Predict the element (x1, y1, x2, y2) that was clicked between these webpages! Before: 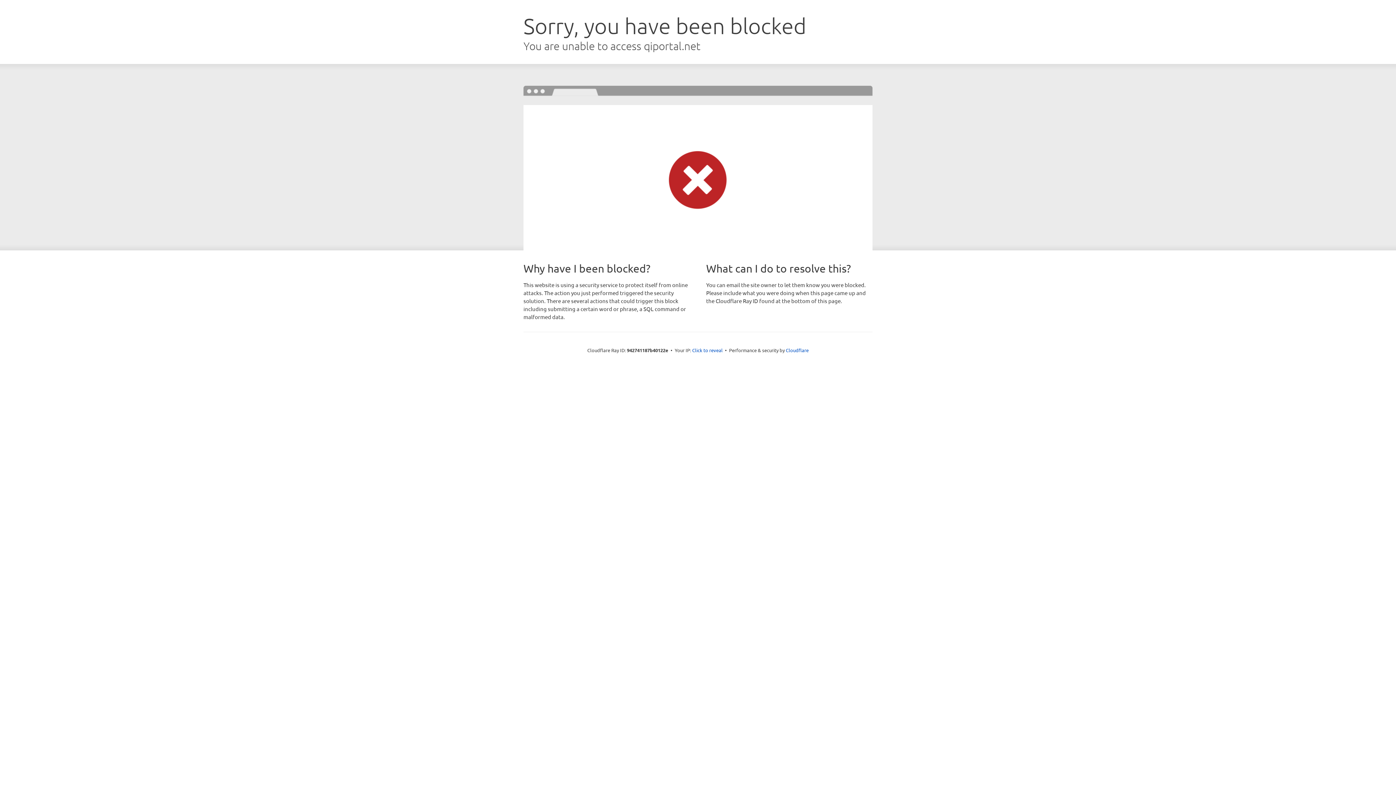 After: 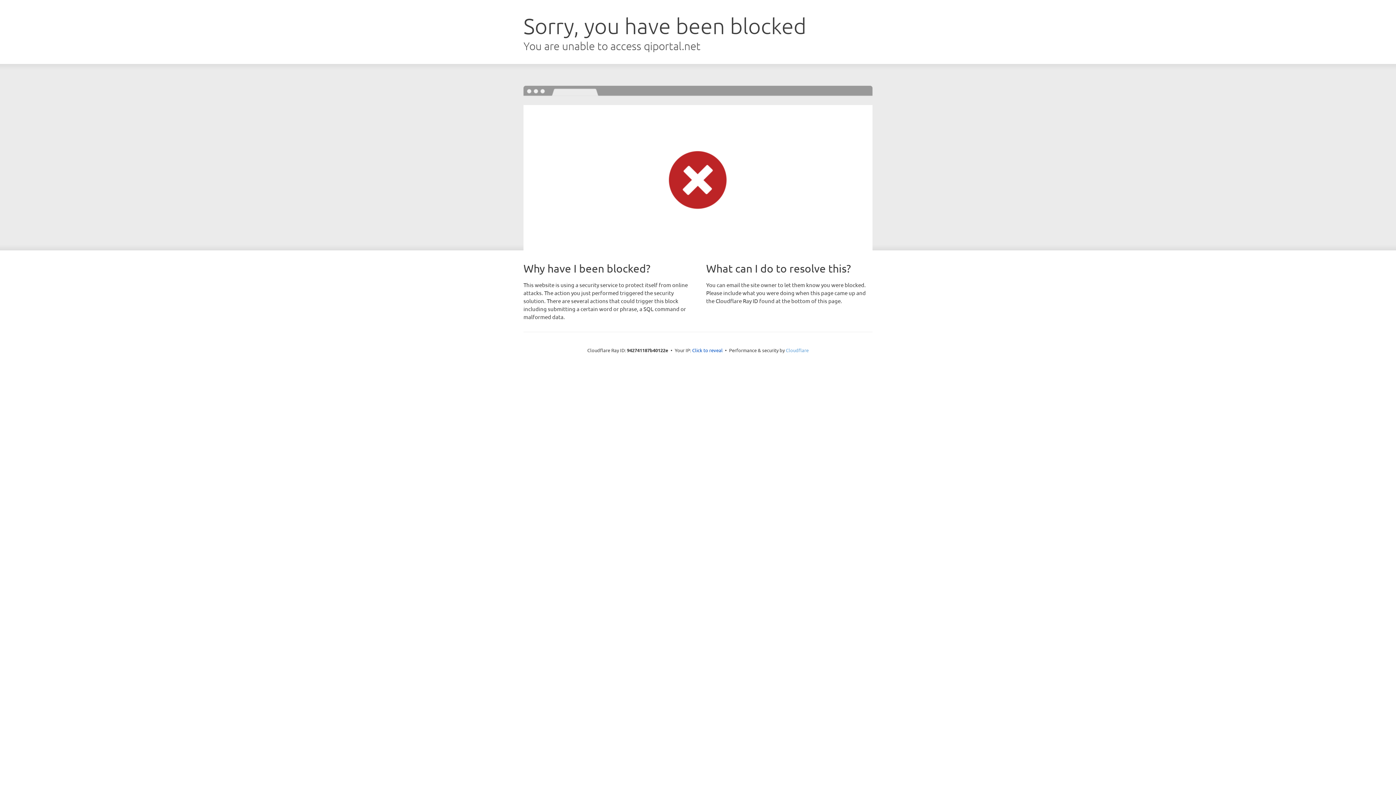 Action: bbox: (786, 347, 808, 353) label: Cloudflare